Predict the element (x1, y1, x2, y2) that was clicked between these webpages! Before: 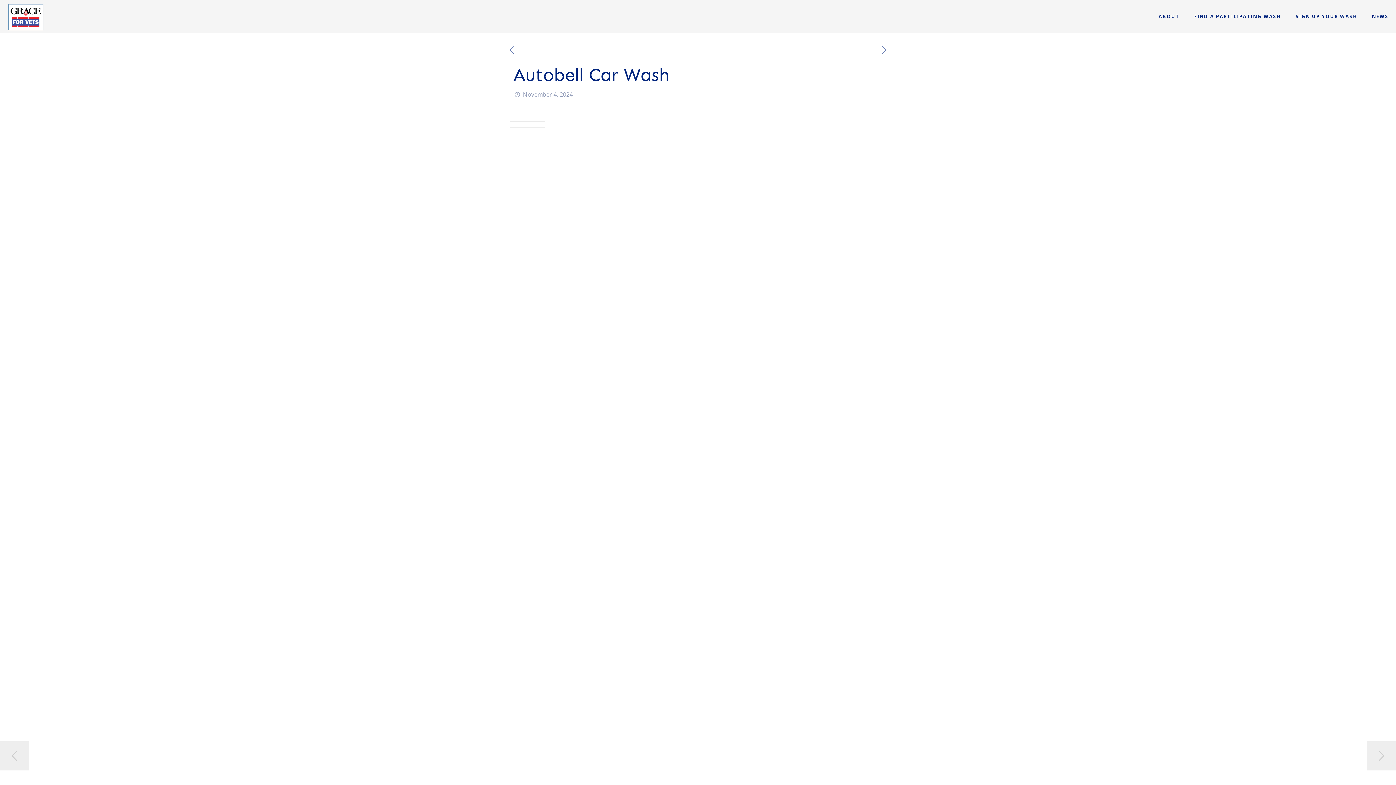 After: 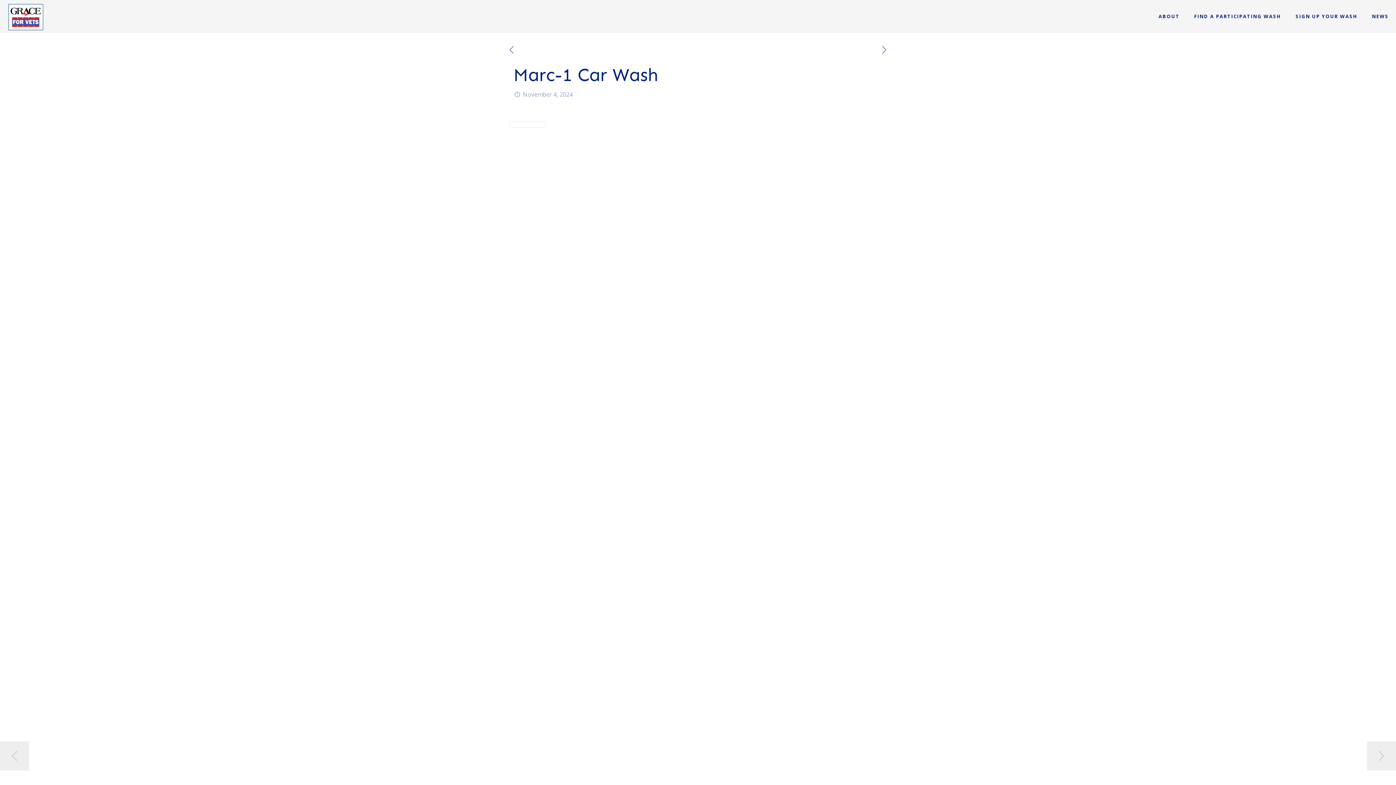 Action: bbox: (878, 44, 890, 56)